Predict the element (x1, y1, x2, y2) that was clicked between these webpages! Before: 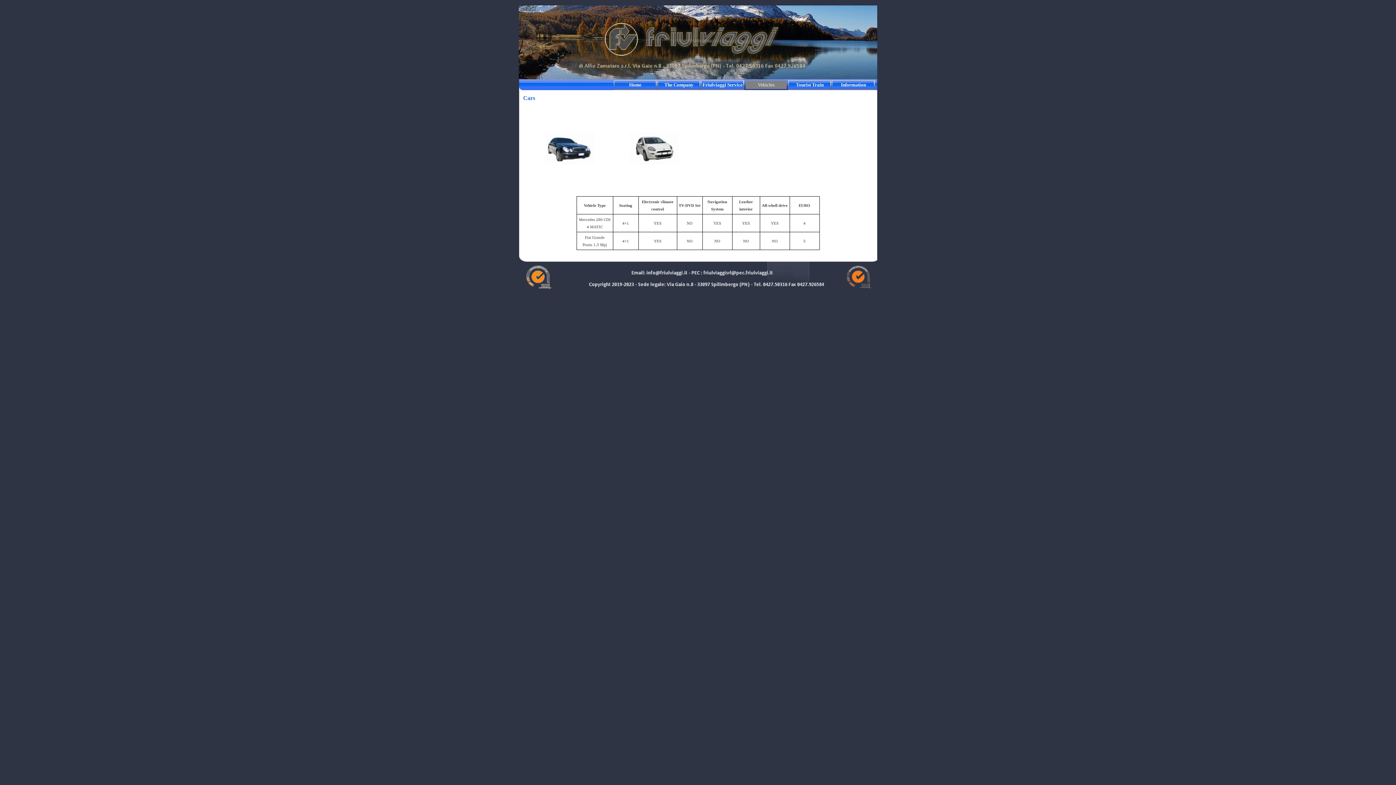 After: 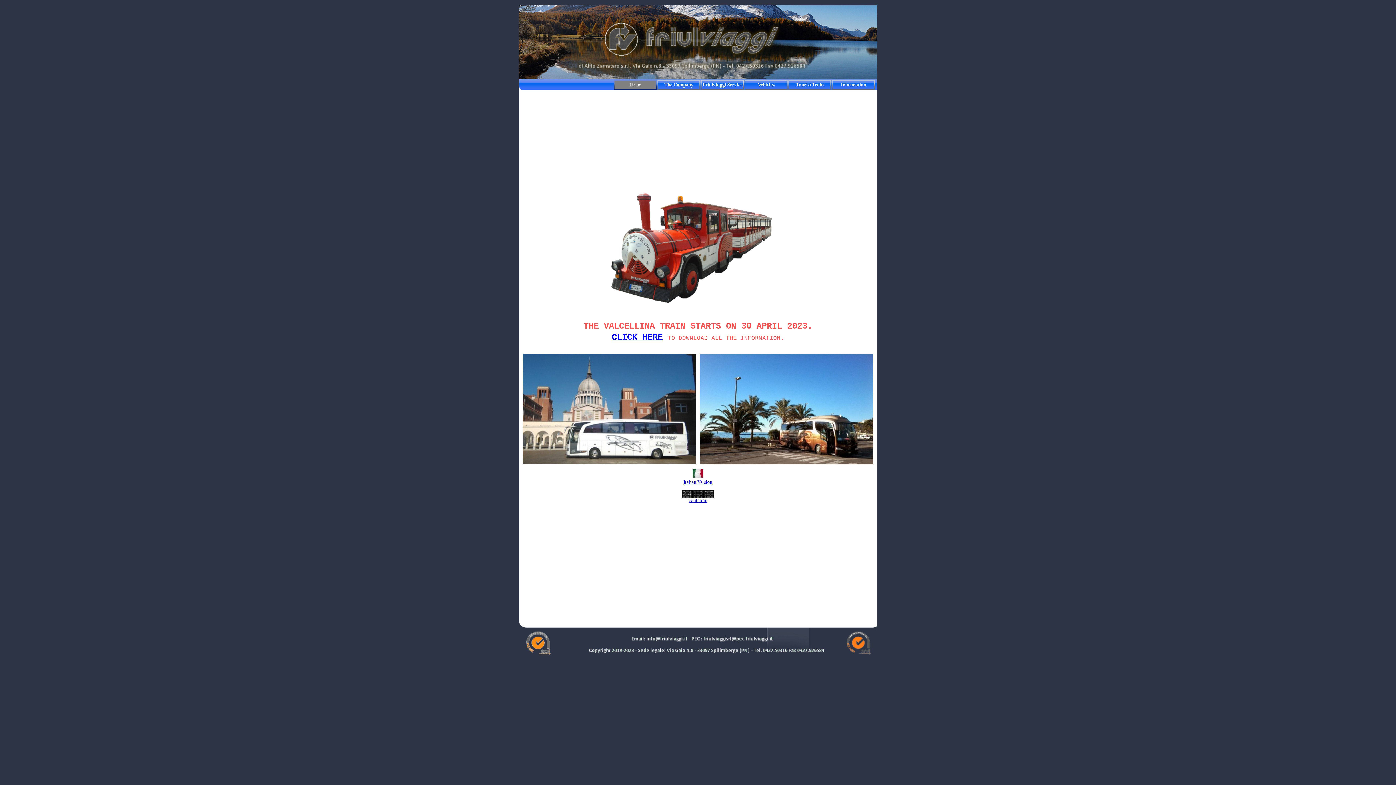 Action: label: Home bbox: (613, 80, 657, 90)